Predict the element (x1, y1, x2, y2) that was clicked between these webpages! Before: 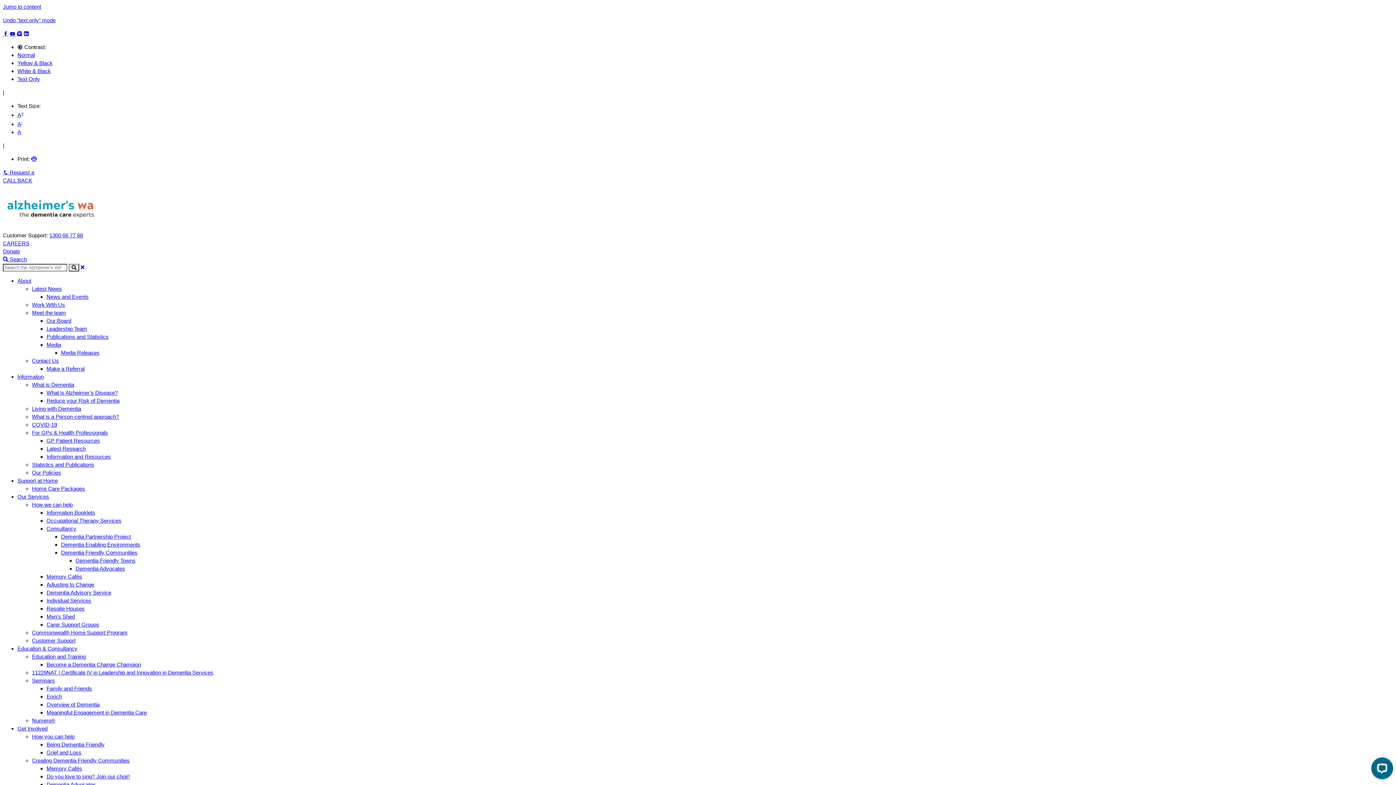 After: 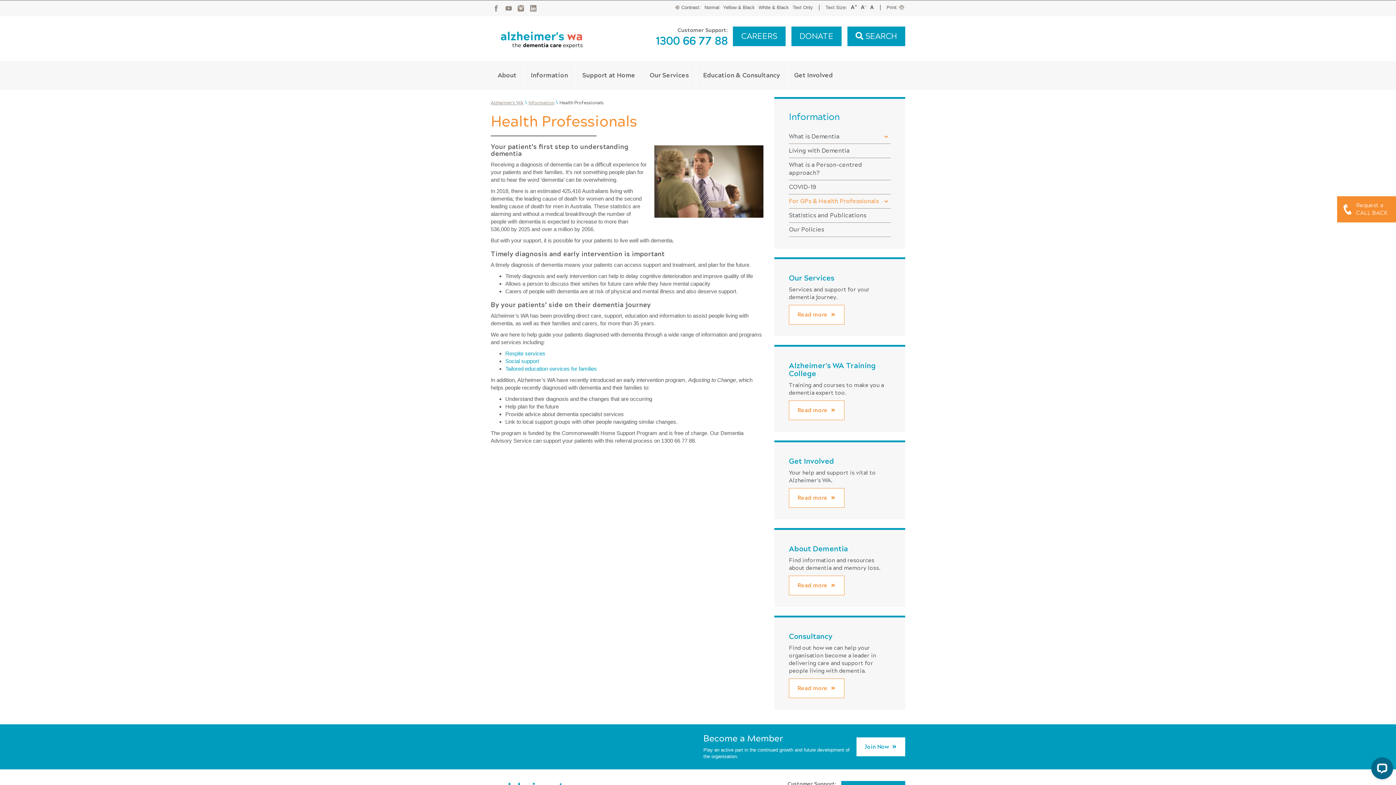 Action: bbox: (32, 429, 108, 436) label: For GPs & Health Professionals